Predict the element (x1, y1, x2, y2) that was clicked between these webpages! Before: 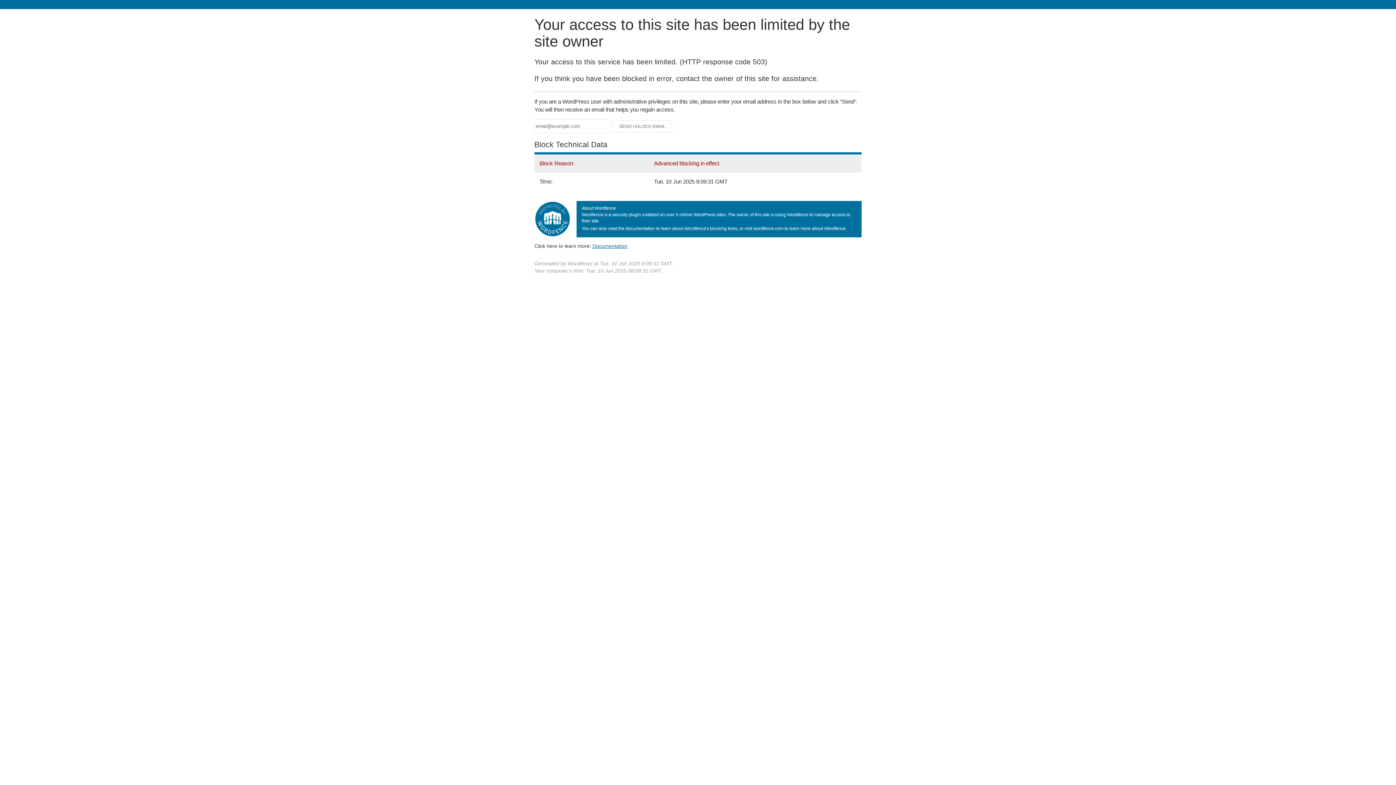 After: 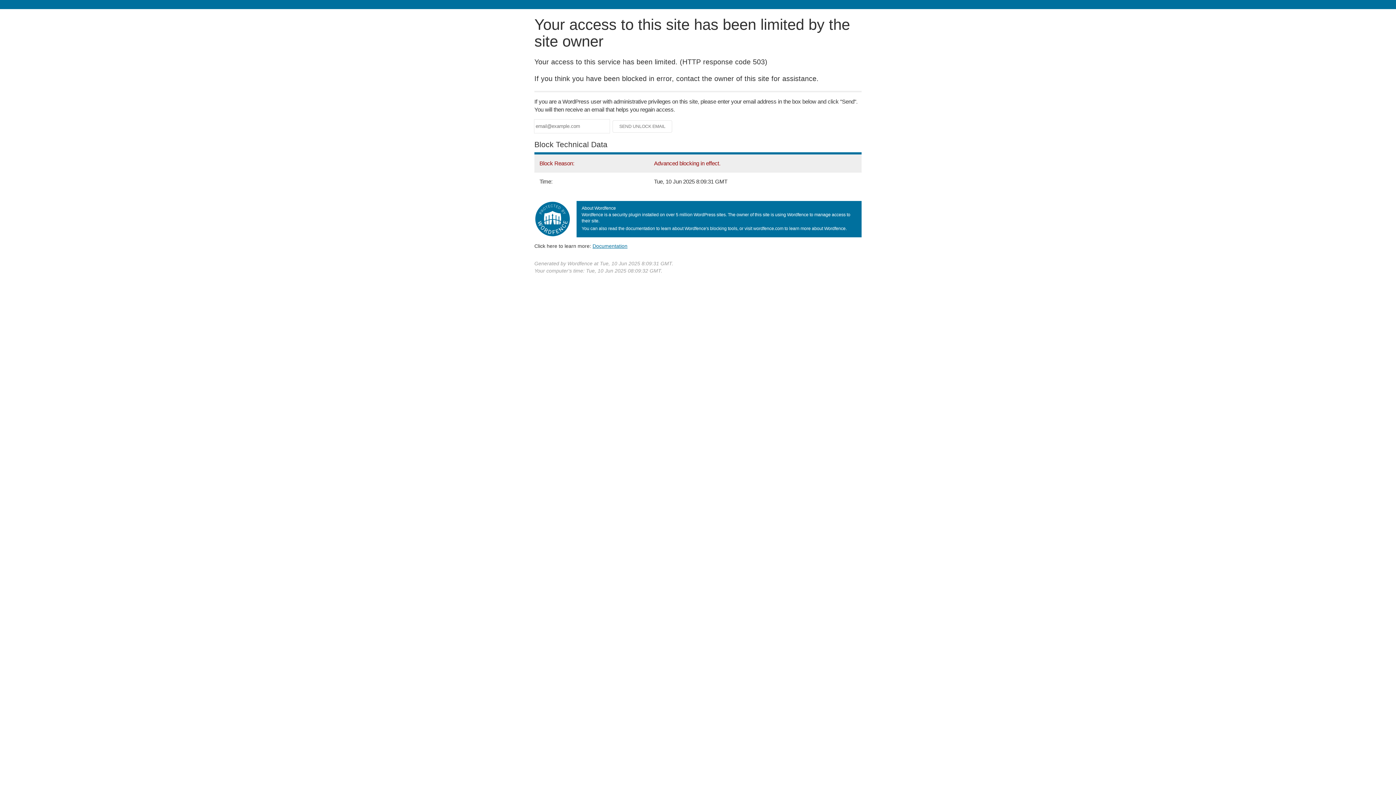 Action: bbox: (592, 243, 627, 248) label: Documentation